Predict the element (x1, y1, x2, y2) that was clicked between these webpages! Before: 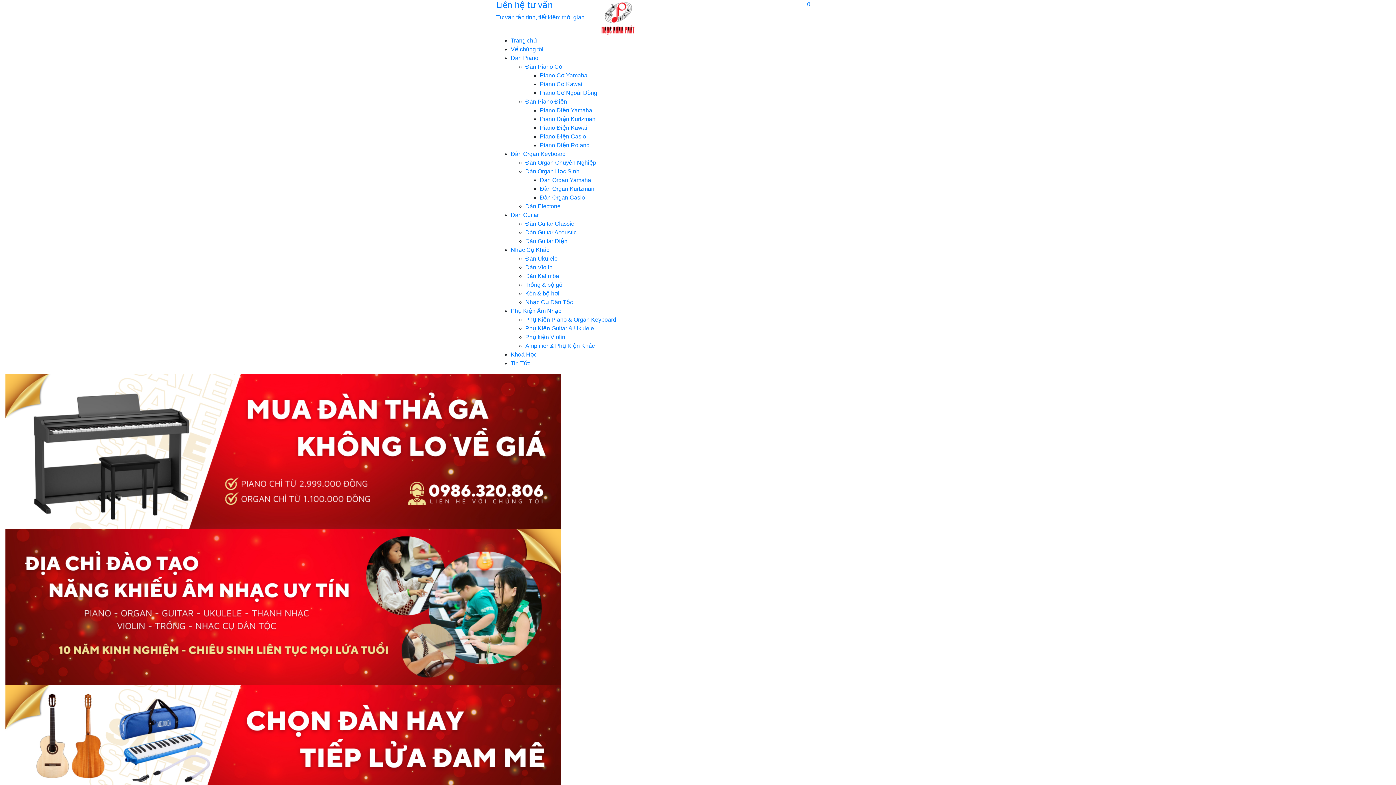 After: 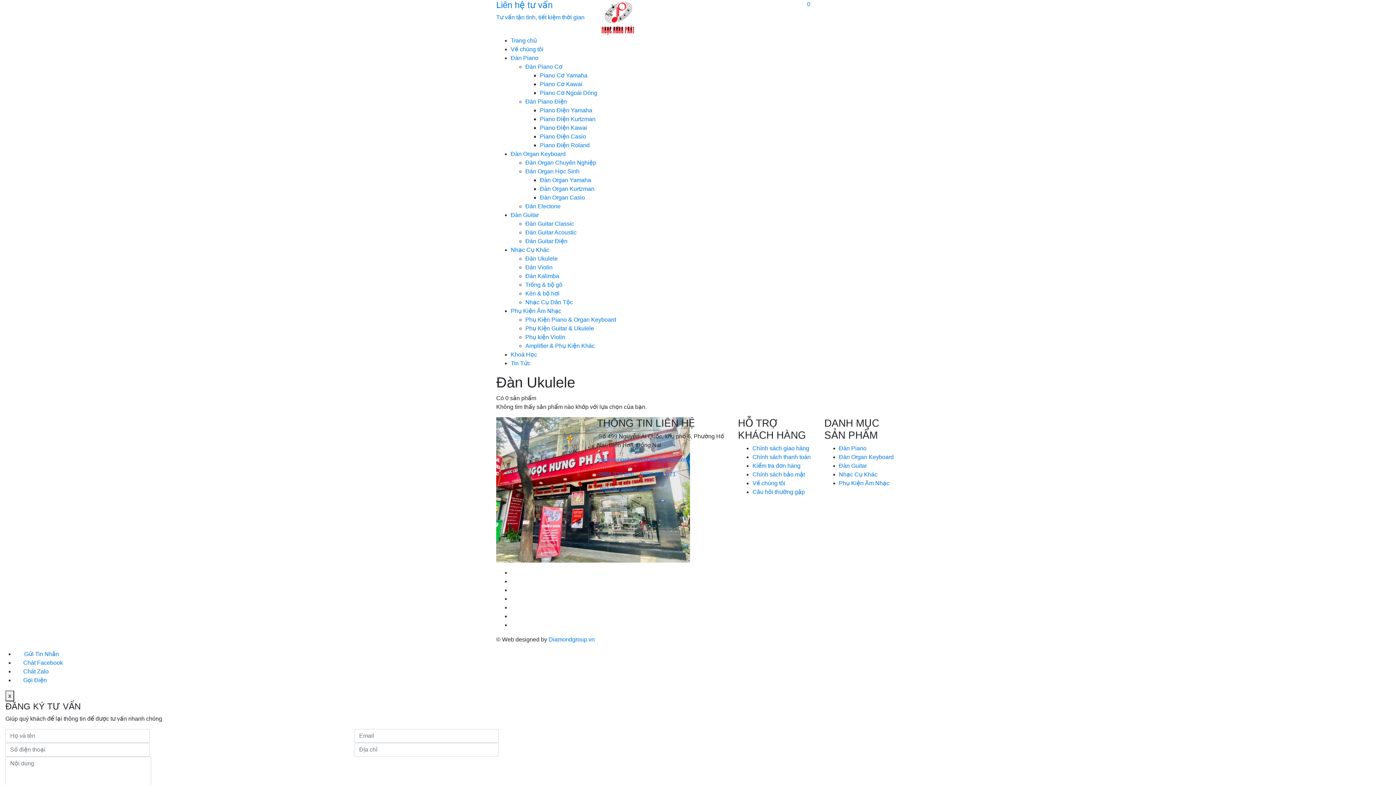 Action: bbox: (525, 255, 557, 261) label: Đàn Ukulele